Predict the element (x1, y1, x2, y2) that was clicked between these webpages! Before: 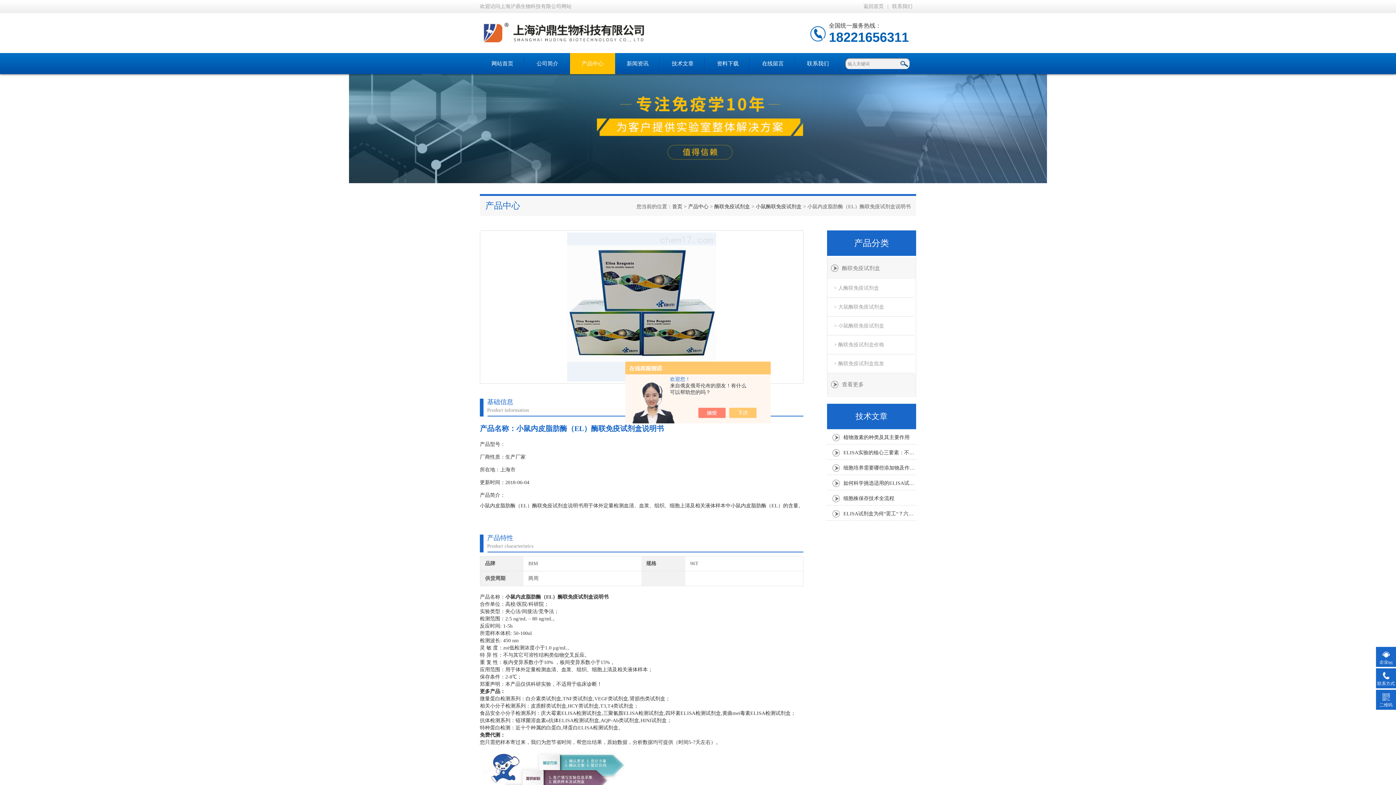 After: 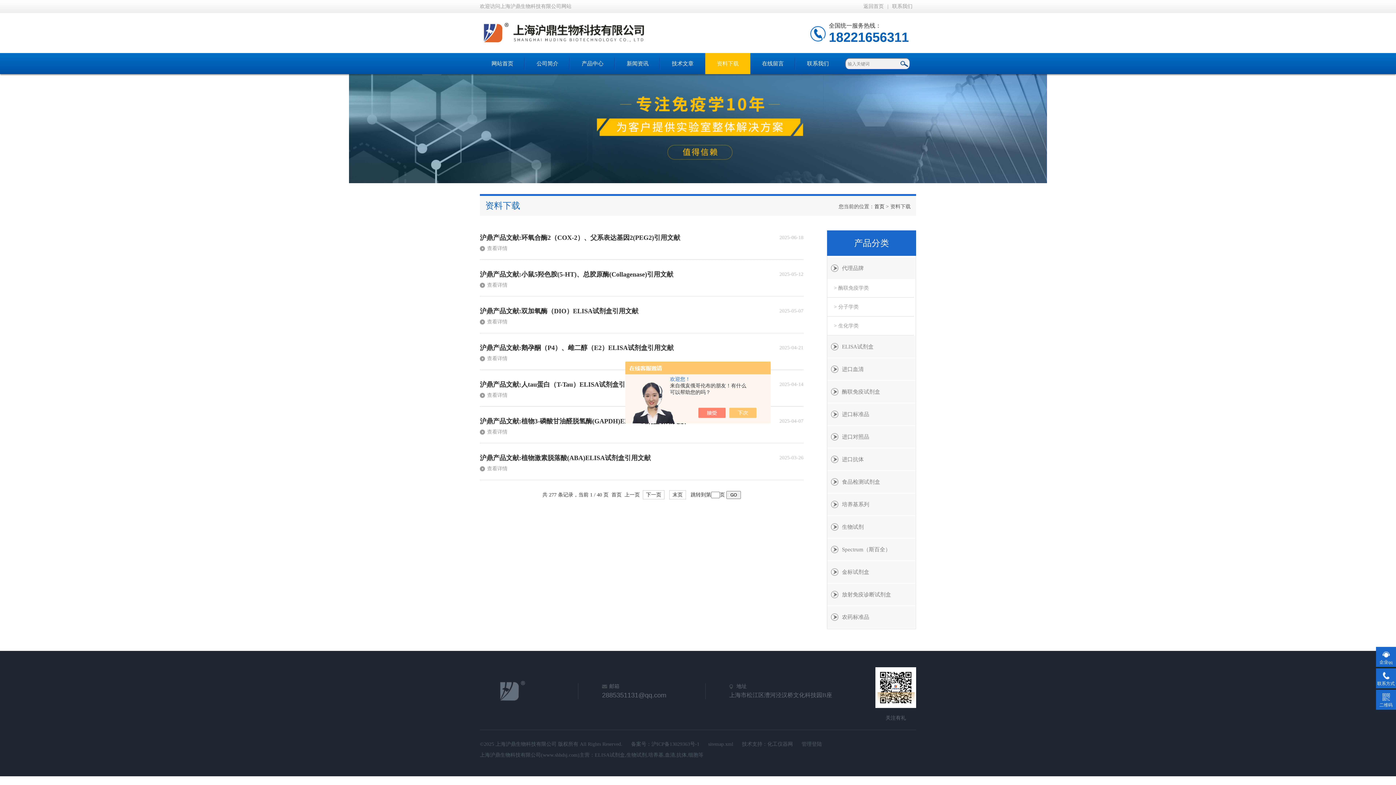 Action: label: 资料下载 bbox: (705, 53, 750, 74)